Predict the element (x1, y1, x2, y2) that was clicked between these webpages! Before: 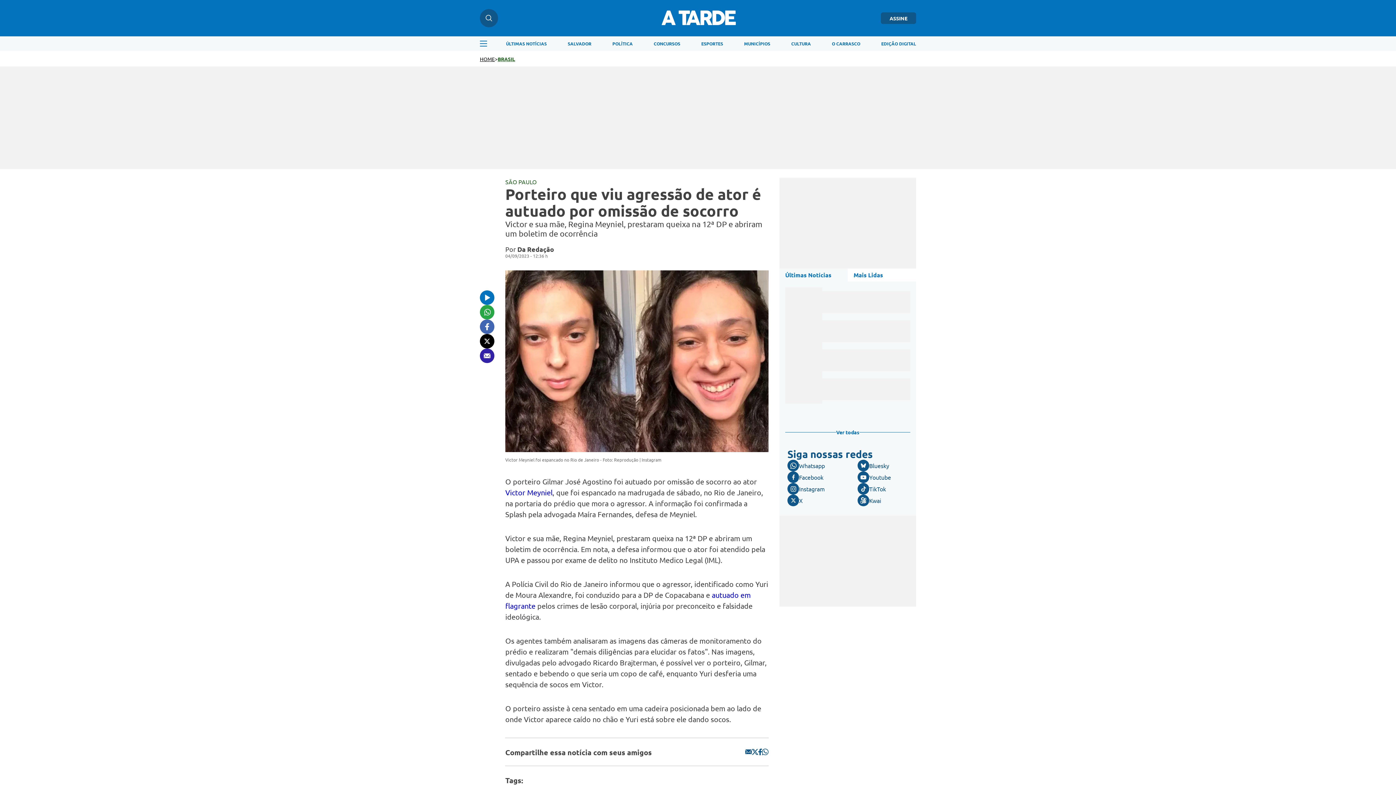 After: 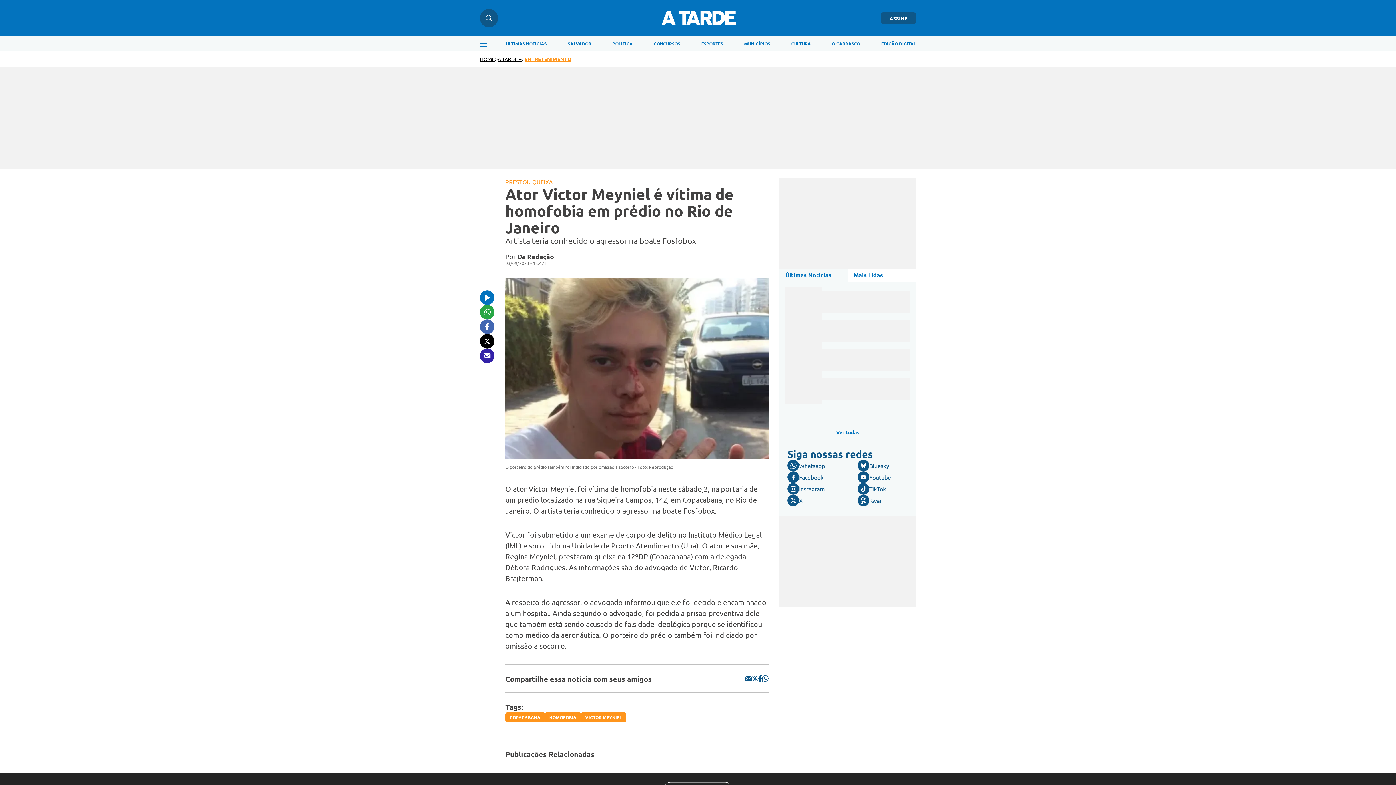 Action: label: Victor Meyniel bbox: (505, 488, 552, 497)